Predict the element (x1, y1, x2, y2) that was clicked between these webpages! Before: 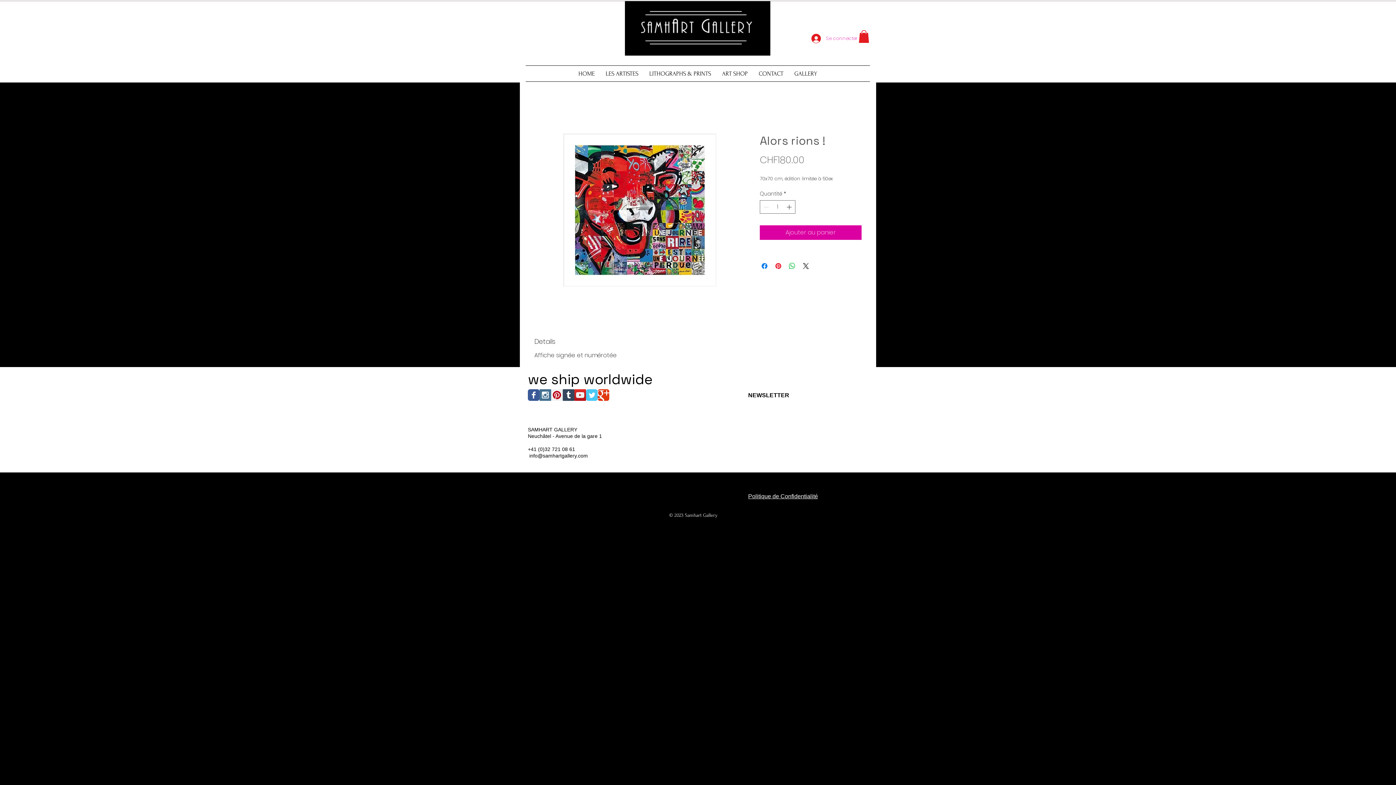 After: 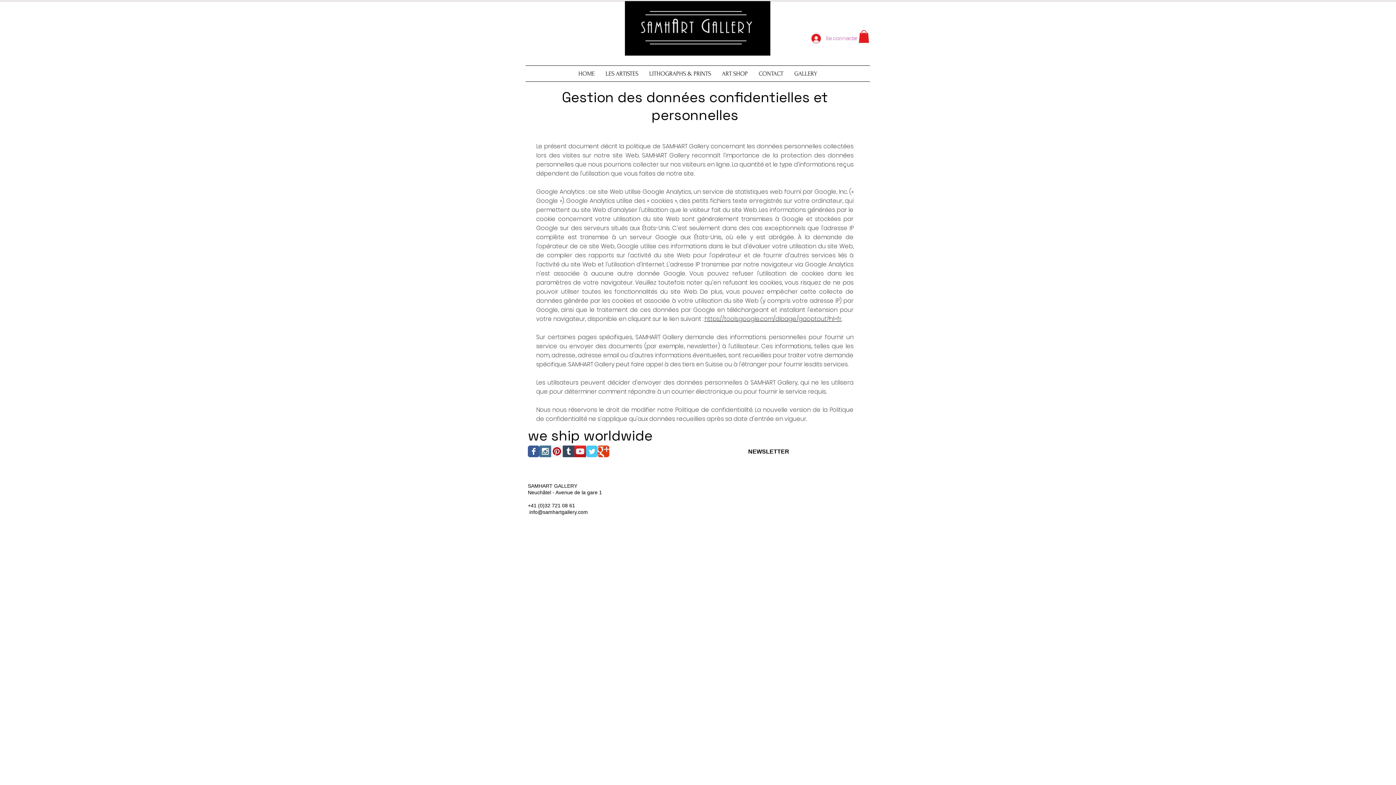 Action: bbox: (748, 493, 818, 499) label: Politique de Confidentialité